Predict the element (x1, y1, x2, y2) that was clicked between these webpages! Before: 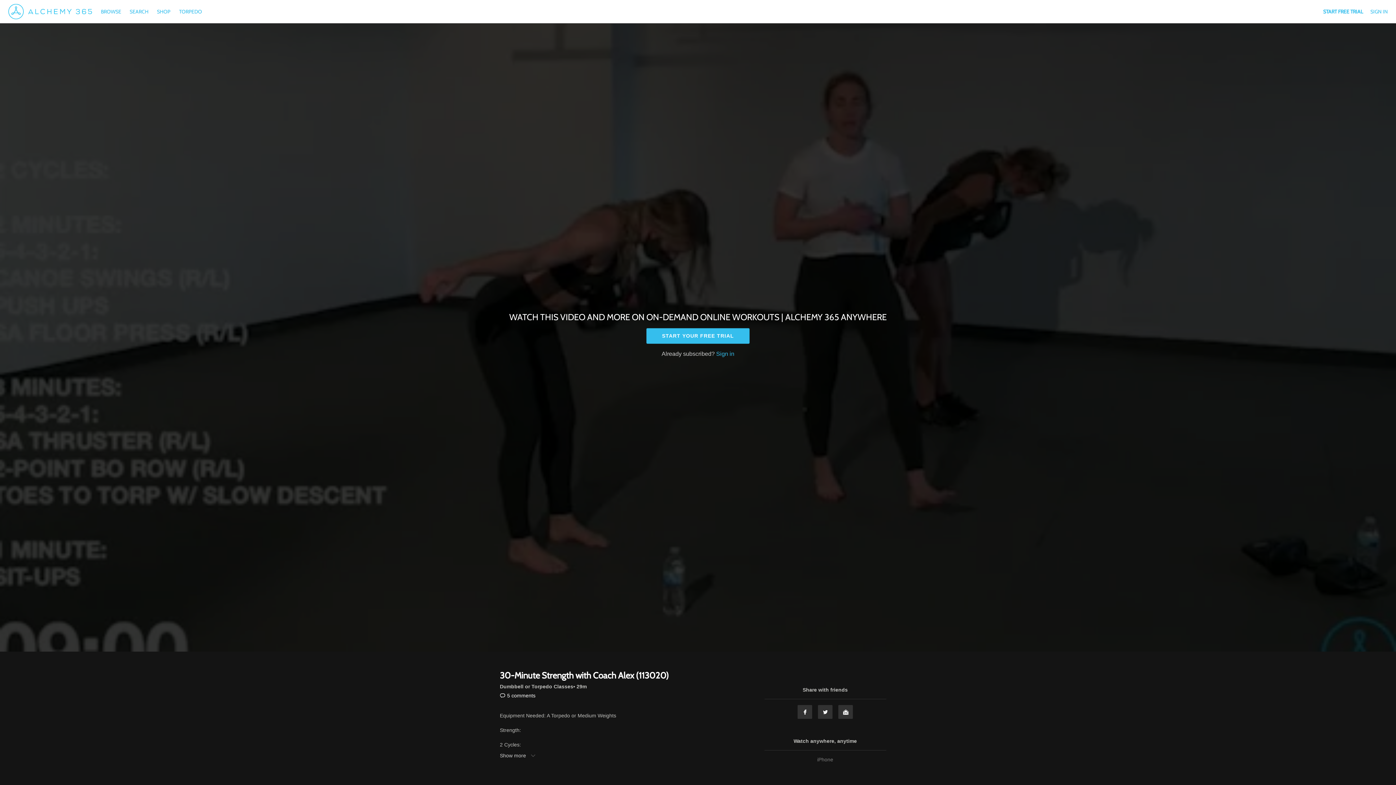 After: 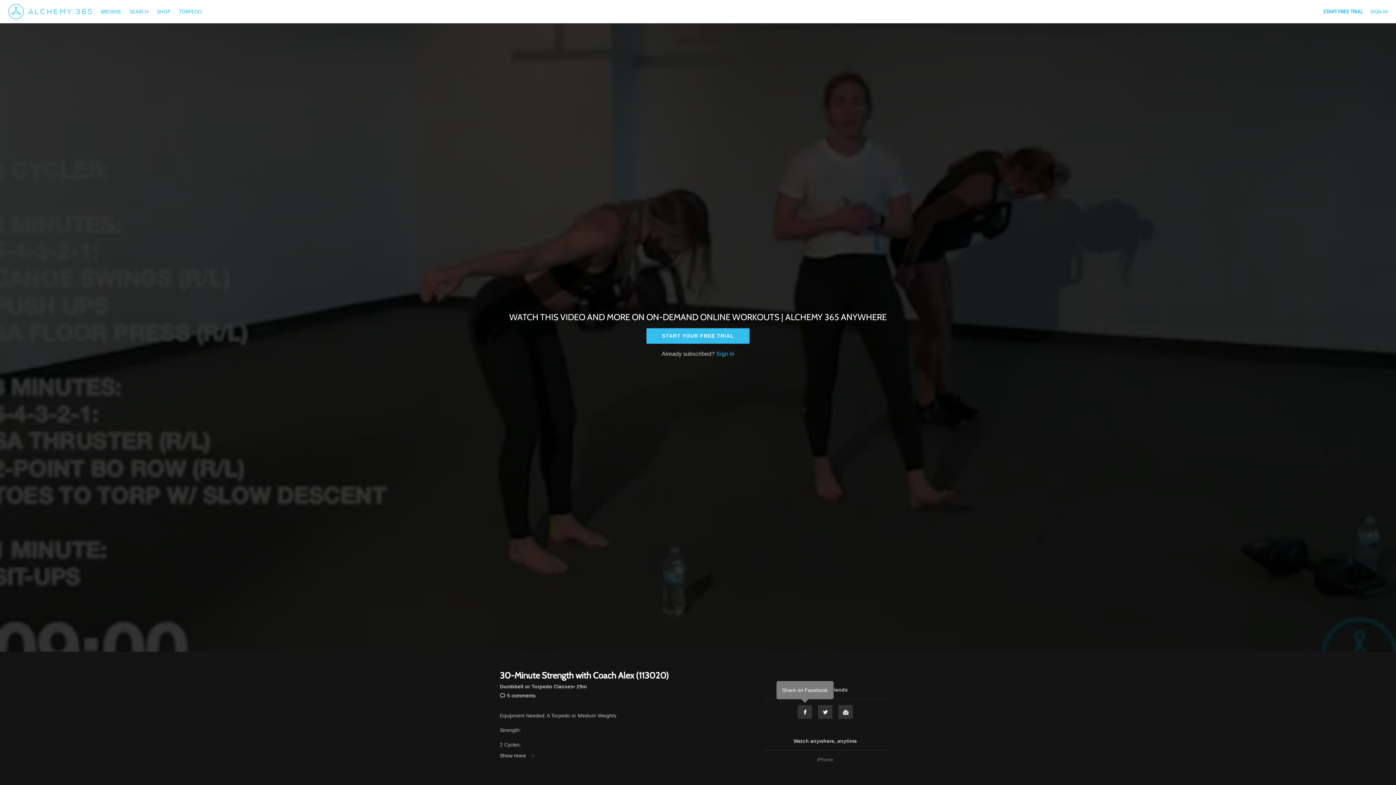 Action: bbox: (797, 705, 812, 719) label: Facebook